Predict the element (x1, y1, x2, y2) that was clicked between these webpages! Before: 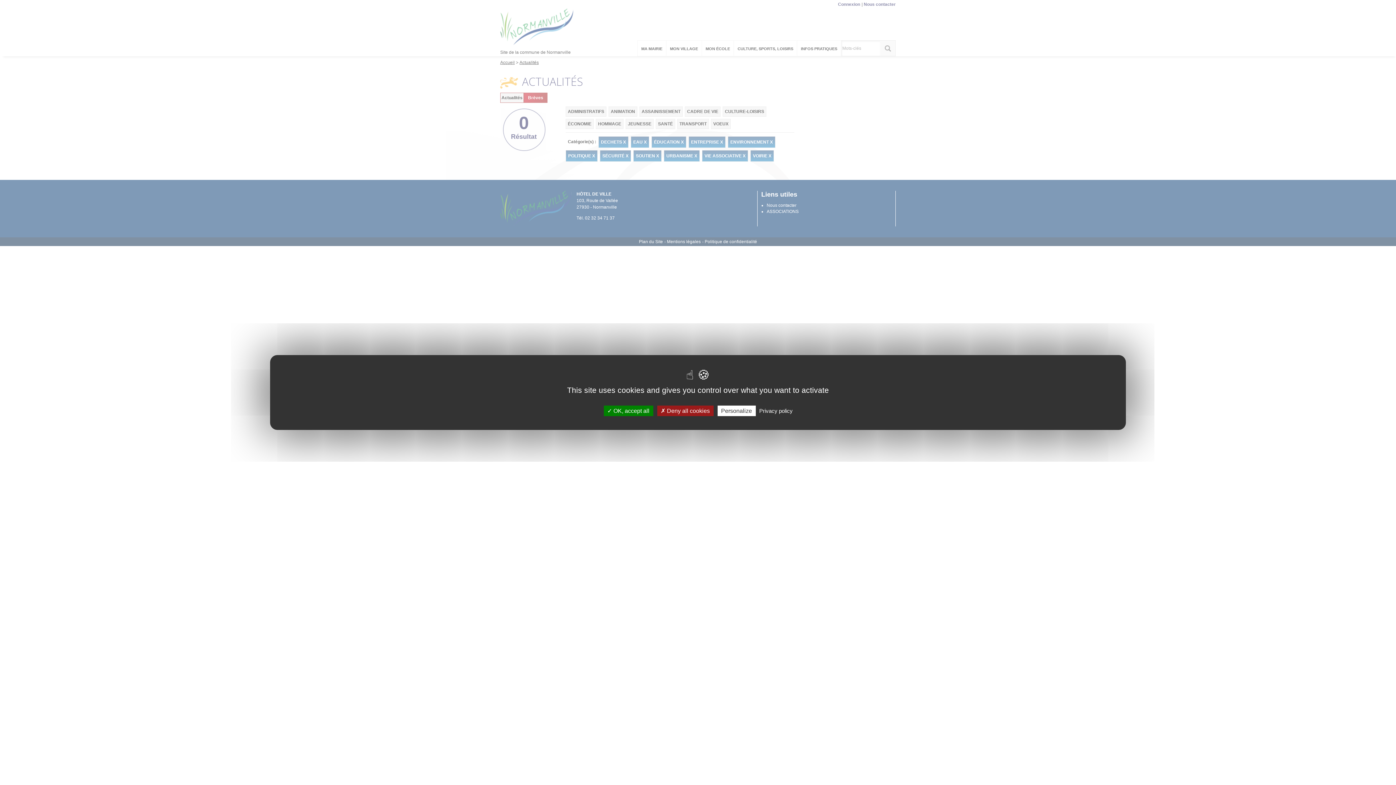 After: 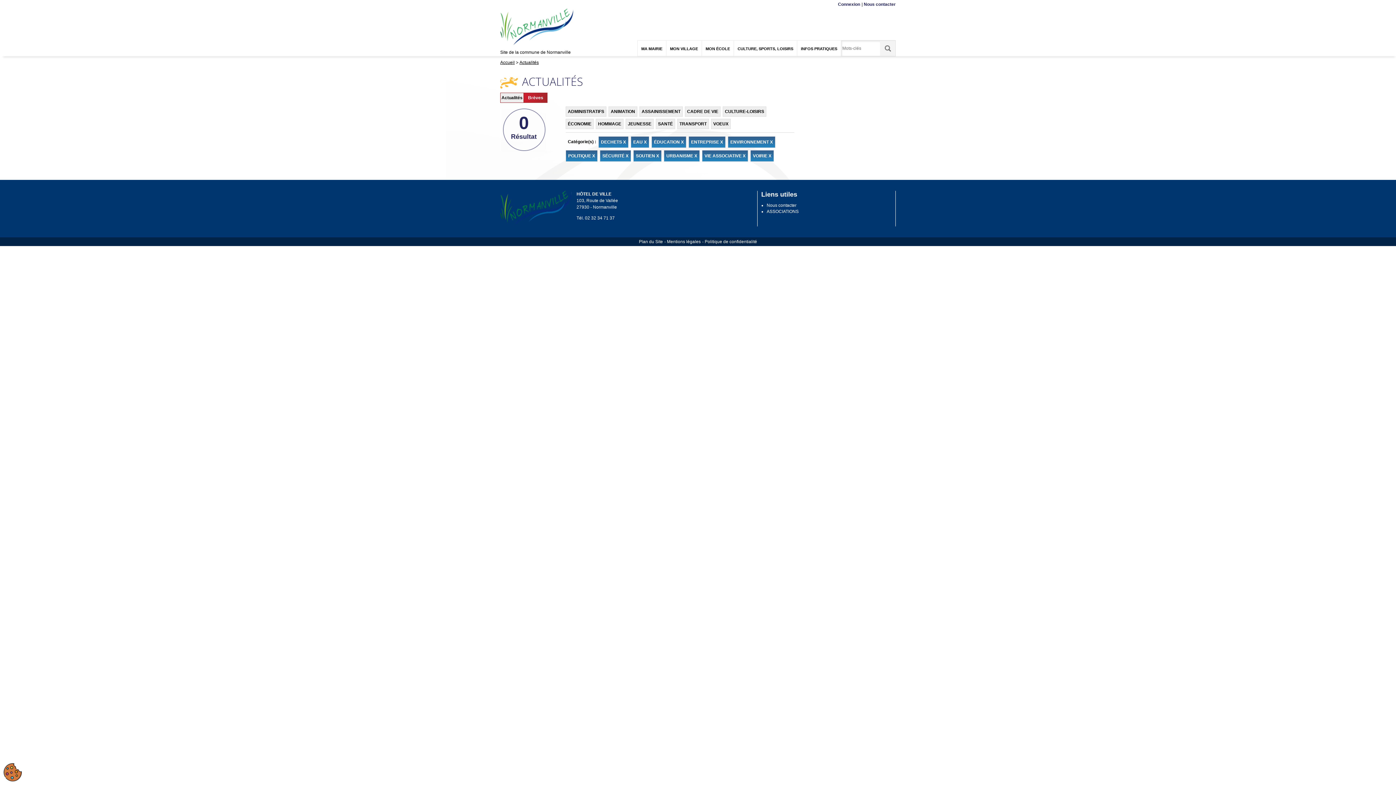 Action: label:  OK, accept all bbox: (603, 405, 653, 416)